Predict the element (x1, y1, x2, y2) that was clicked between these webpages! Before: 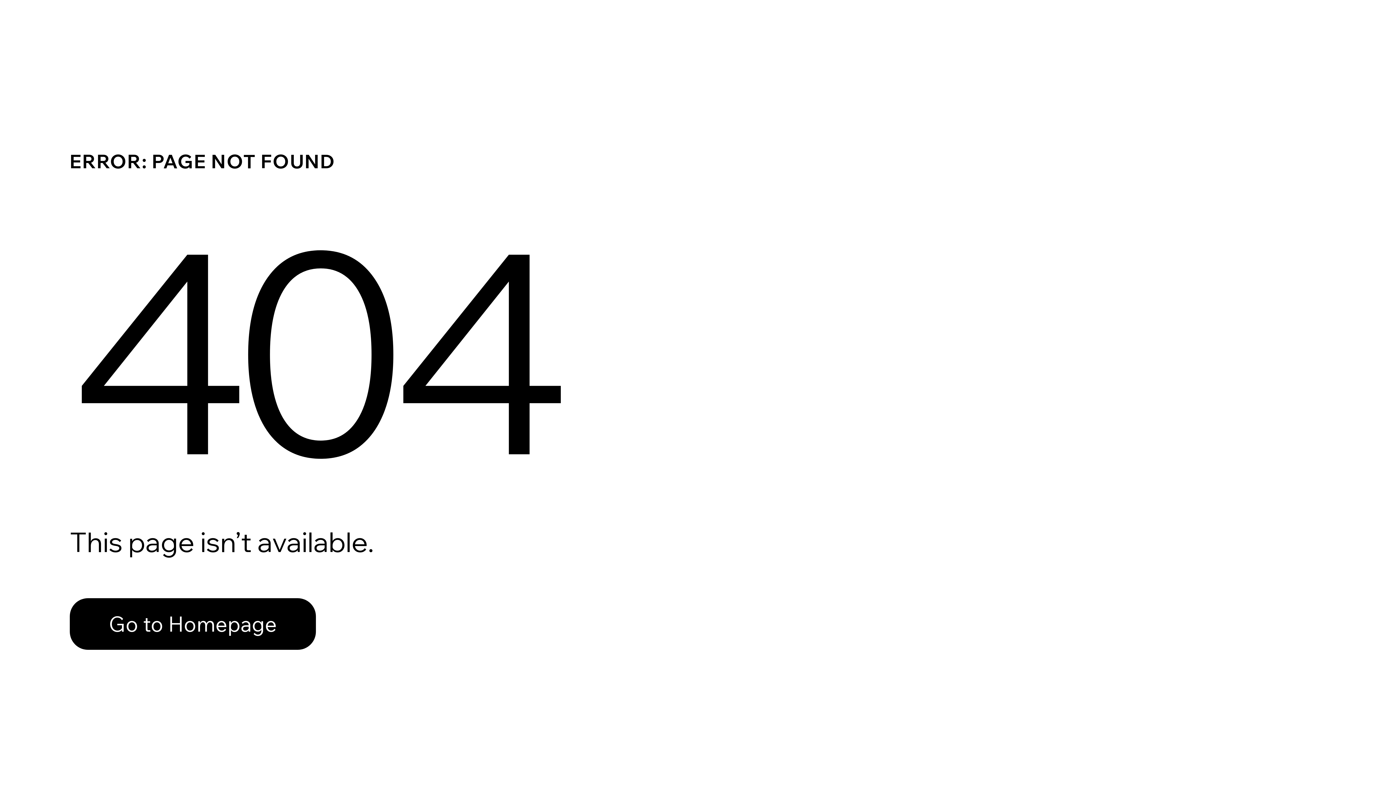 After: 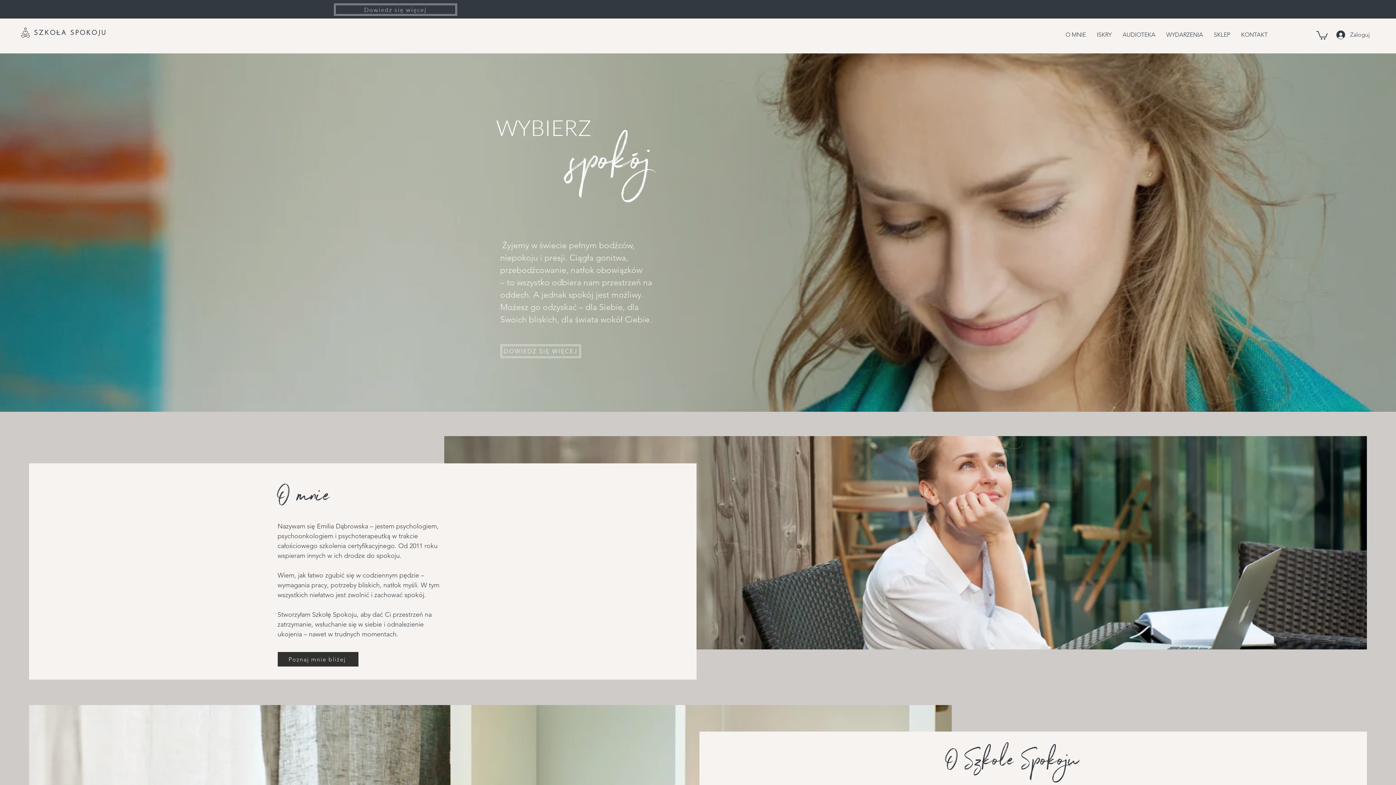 Action: bbox: (69, 598, 316, 650) label: Go to Homepage